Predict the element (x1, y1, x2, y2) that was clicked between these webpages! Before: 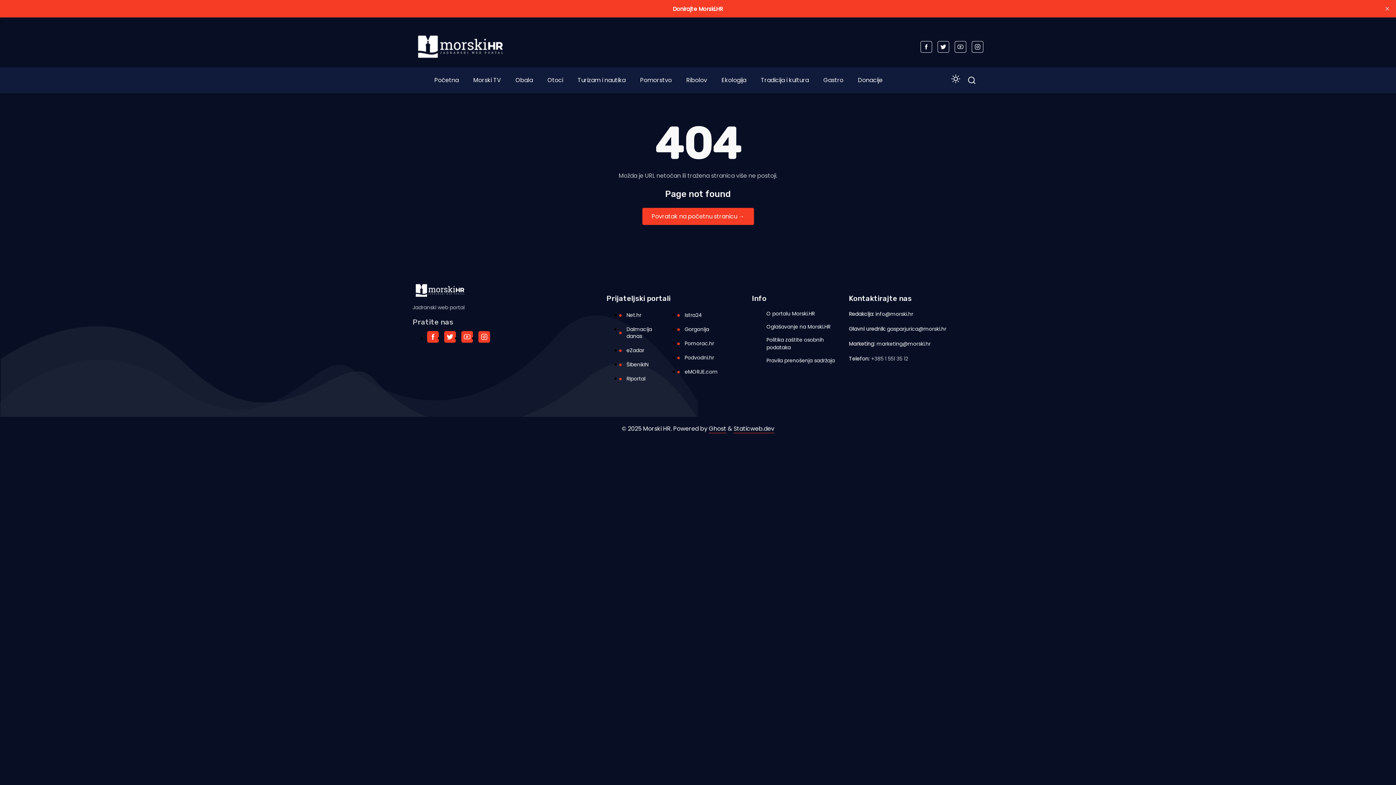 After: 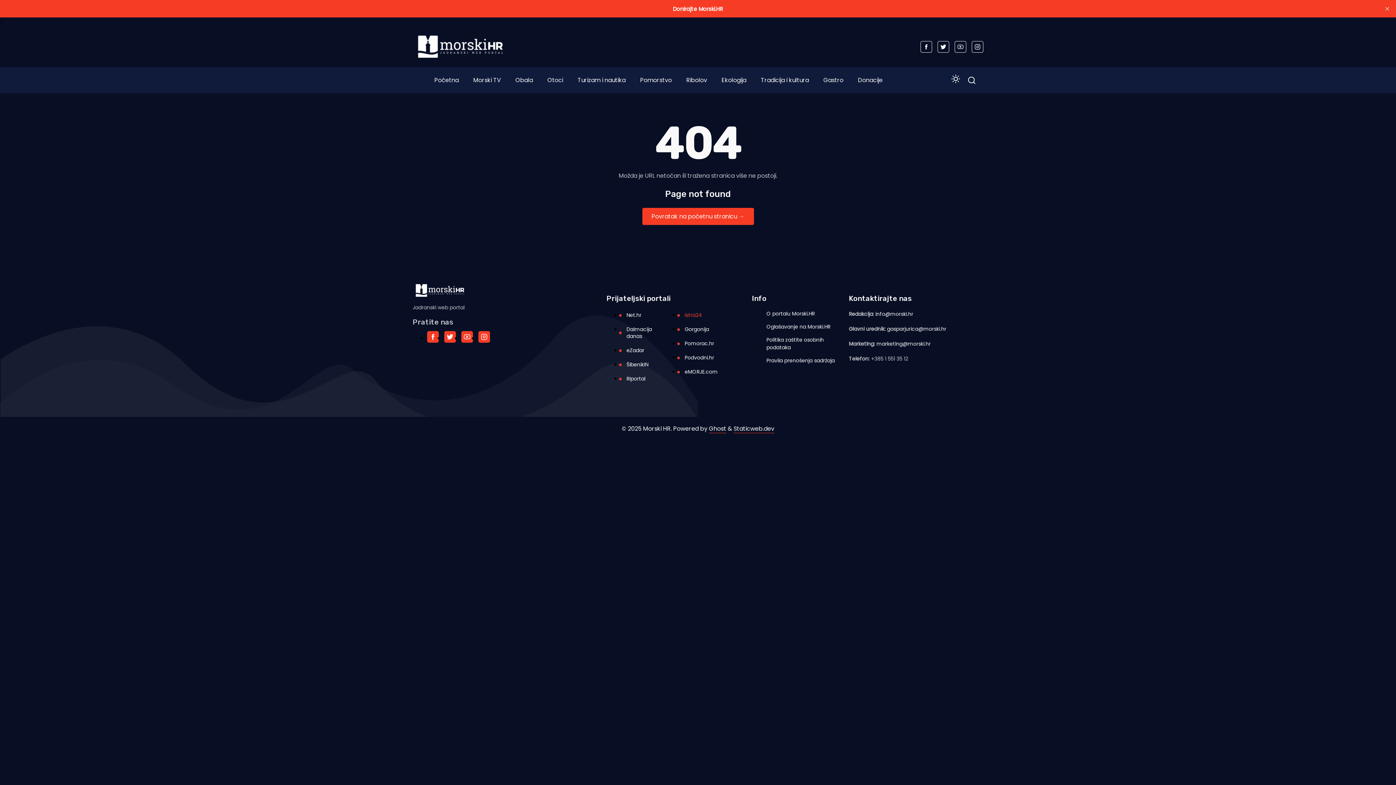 Action: bbox: (679, 310, 723, 320) label: Istra24